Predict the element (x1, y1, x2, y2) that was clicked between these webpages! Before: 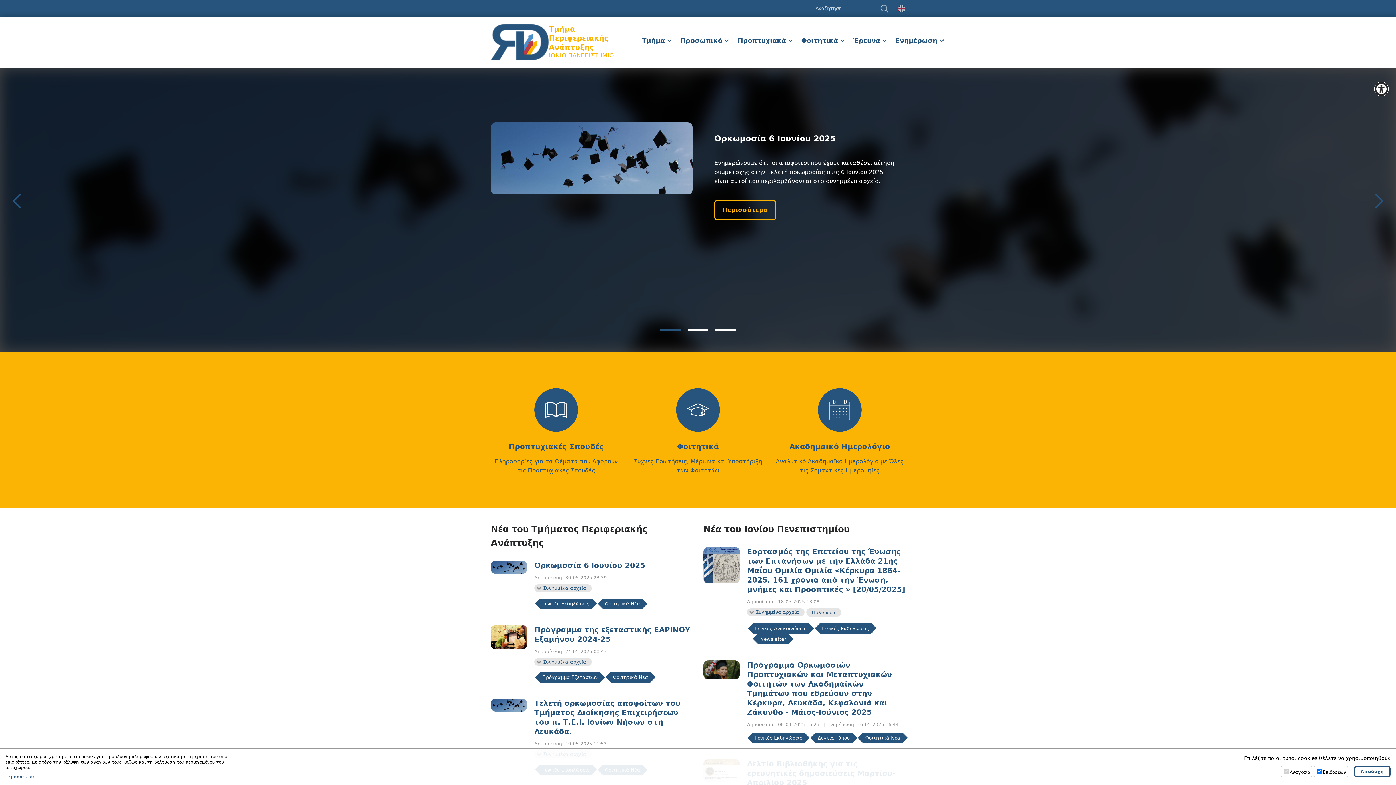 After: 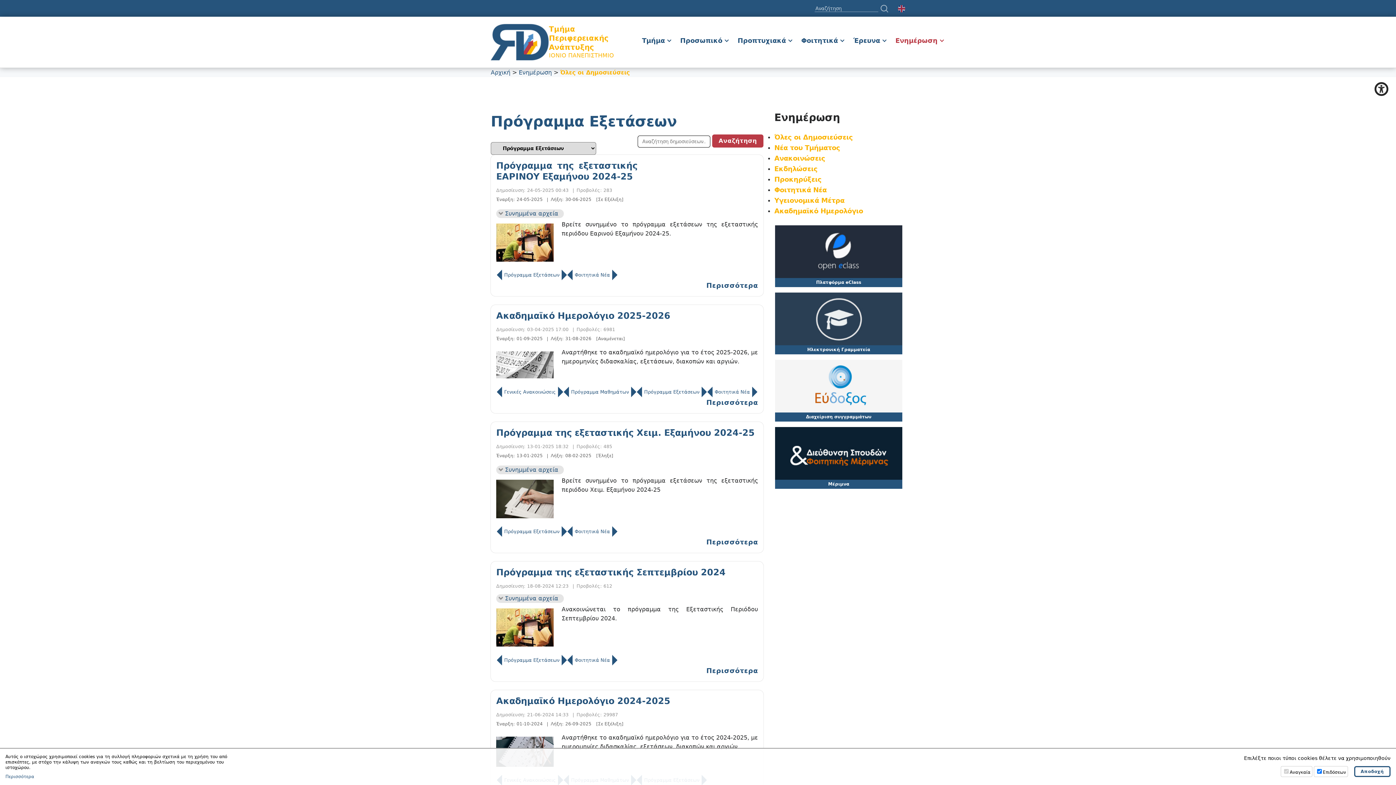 Action: label: Πρόγραμμα Εξετάσεων bbox: (540, 672, 600, 682)